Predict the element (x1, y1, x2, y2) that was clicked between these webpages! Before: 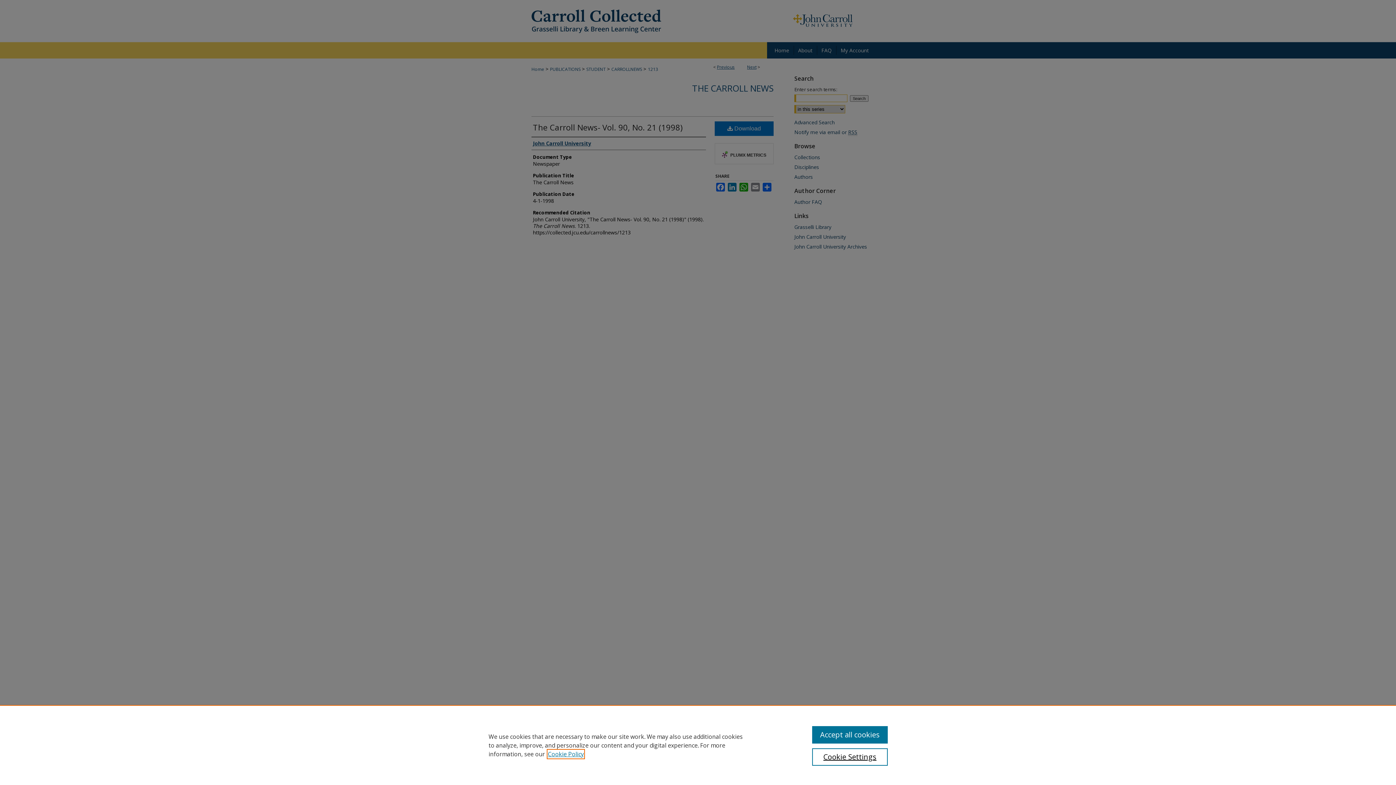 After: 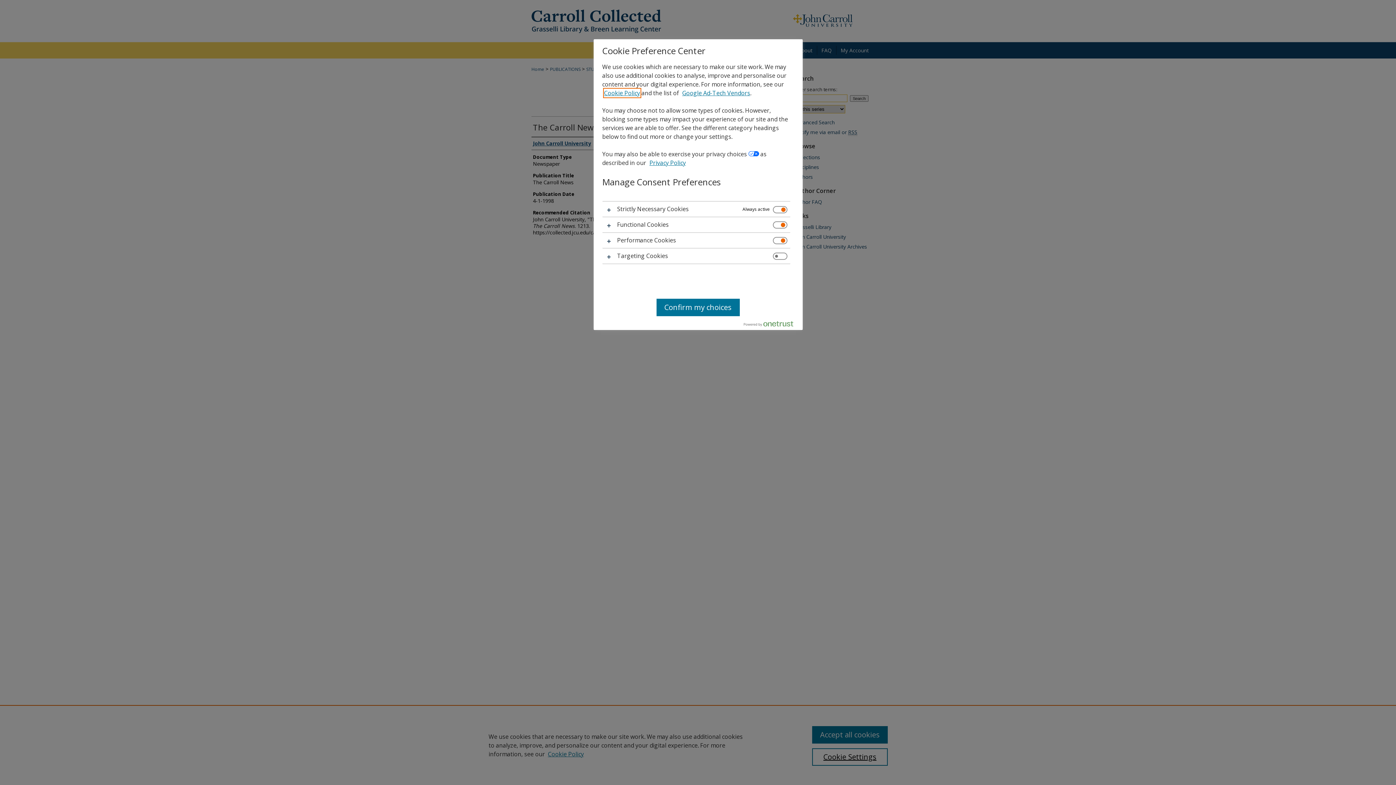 Action: bbox: (812, 748, 887, 766) label: Cookie Settings